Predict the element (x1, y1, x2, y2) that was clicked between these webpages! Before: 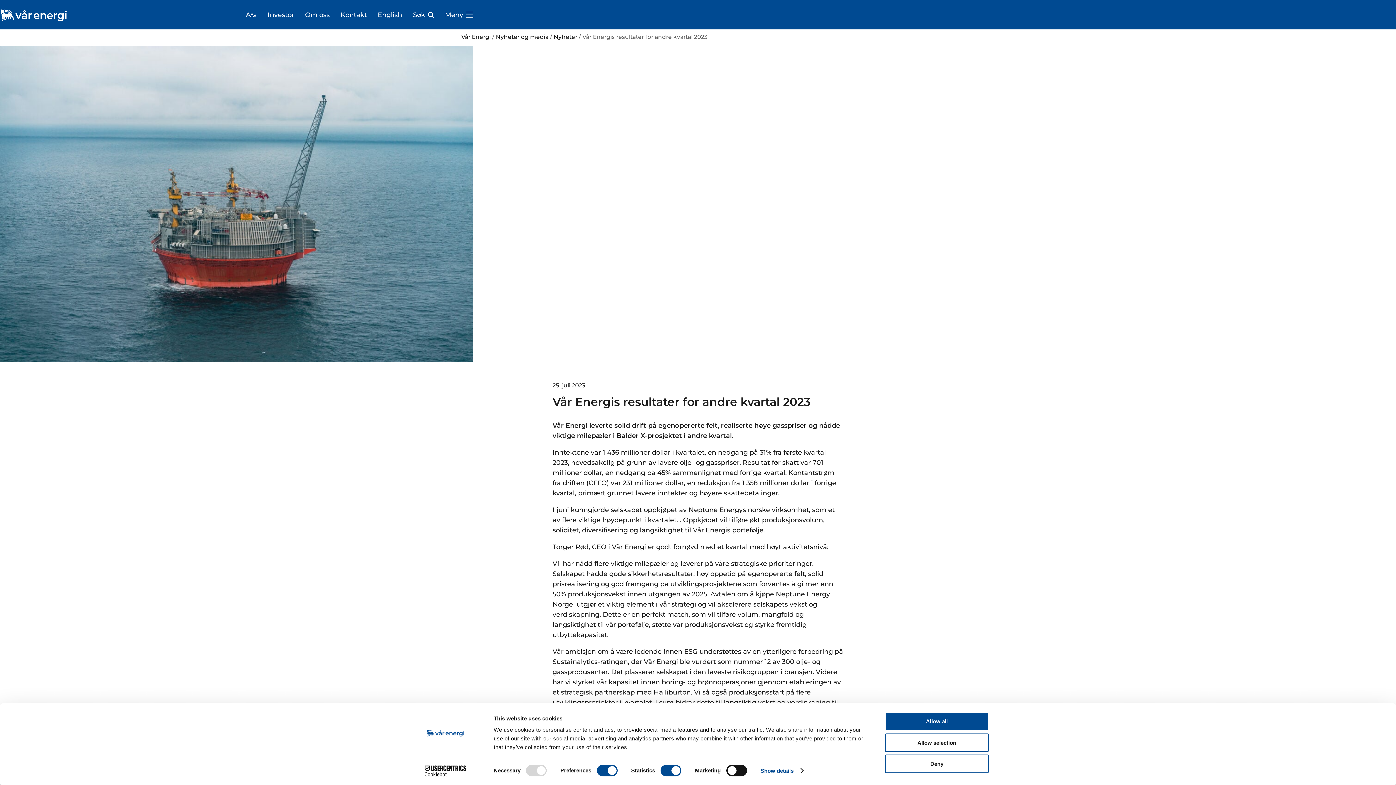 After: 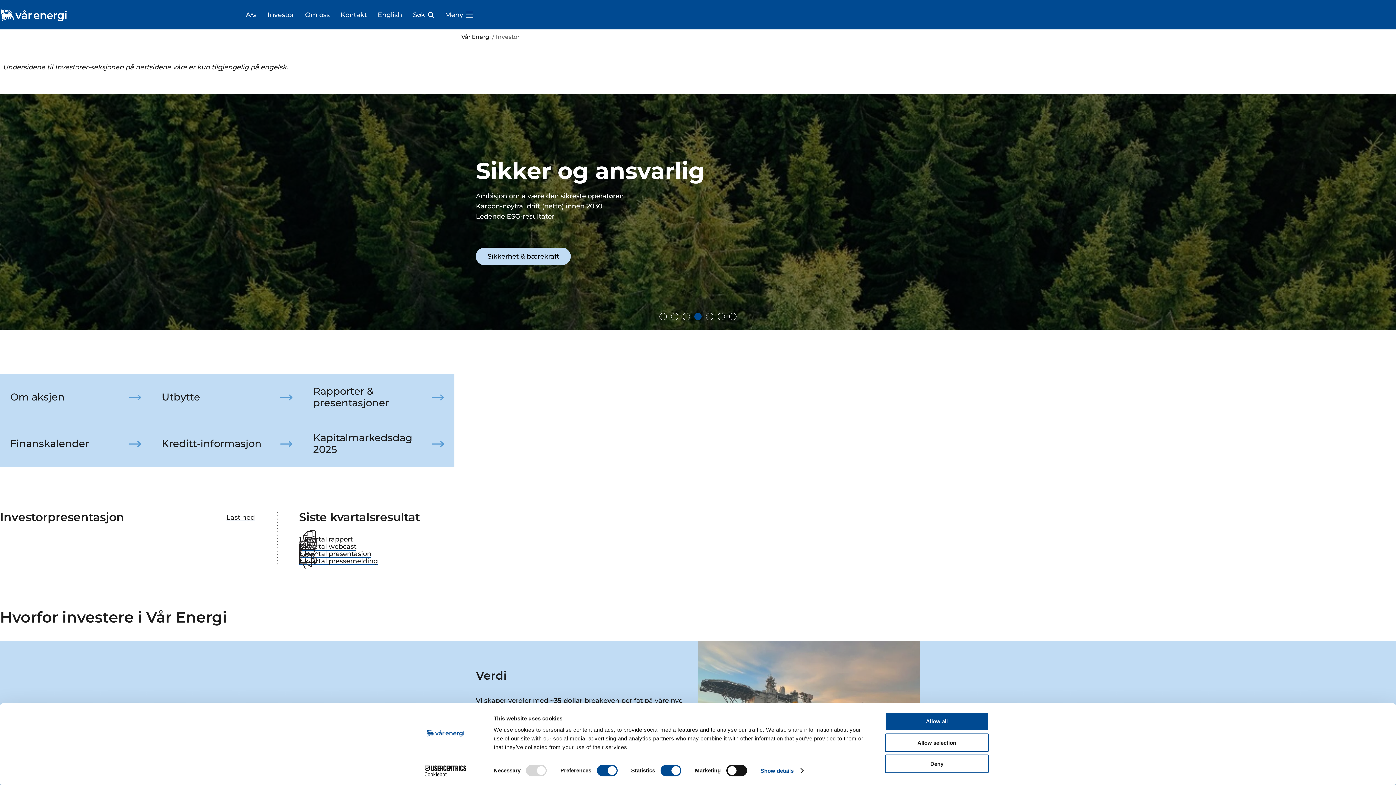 Action: label: Investor bbox: (267, 11, 294, 18)